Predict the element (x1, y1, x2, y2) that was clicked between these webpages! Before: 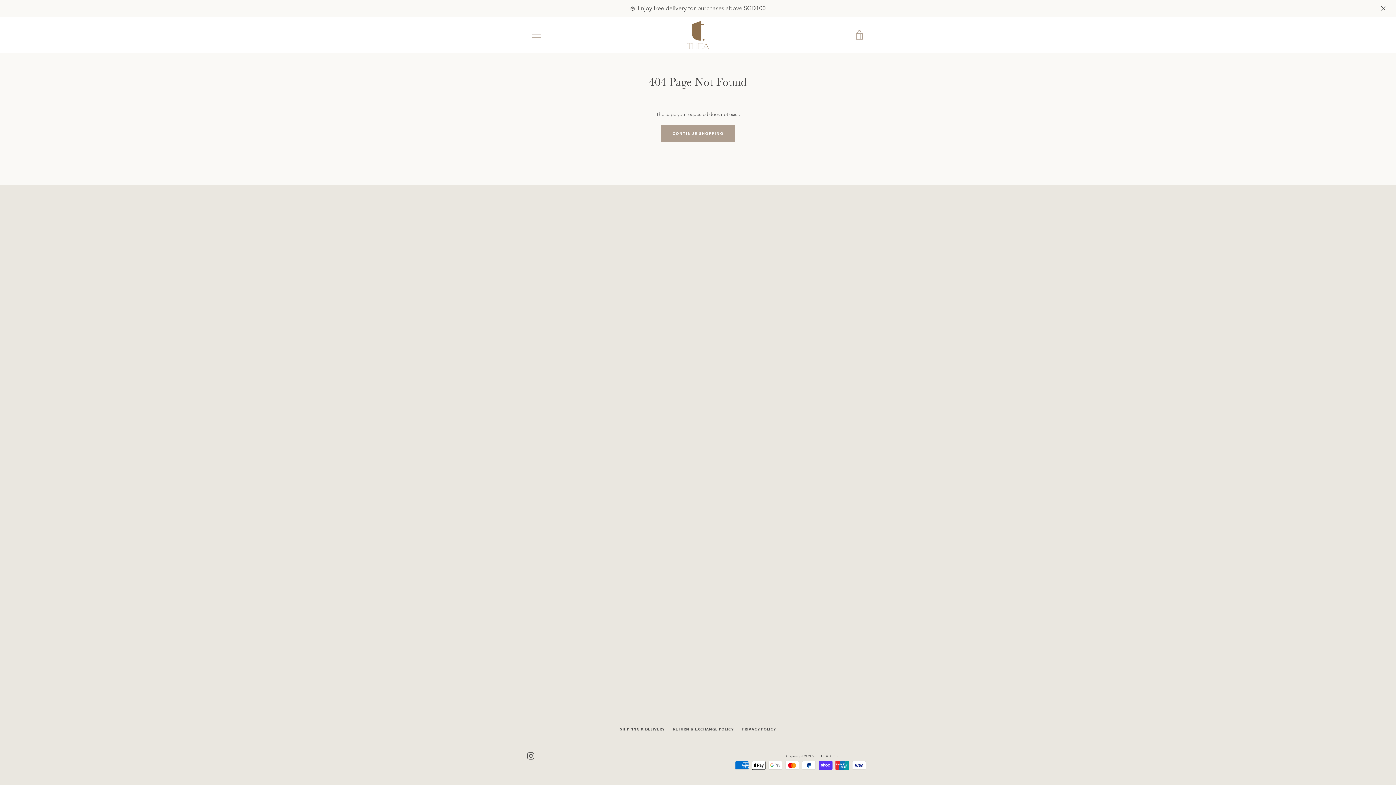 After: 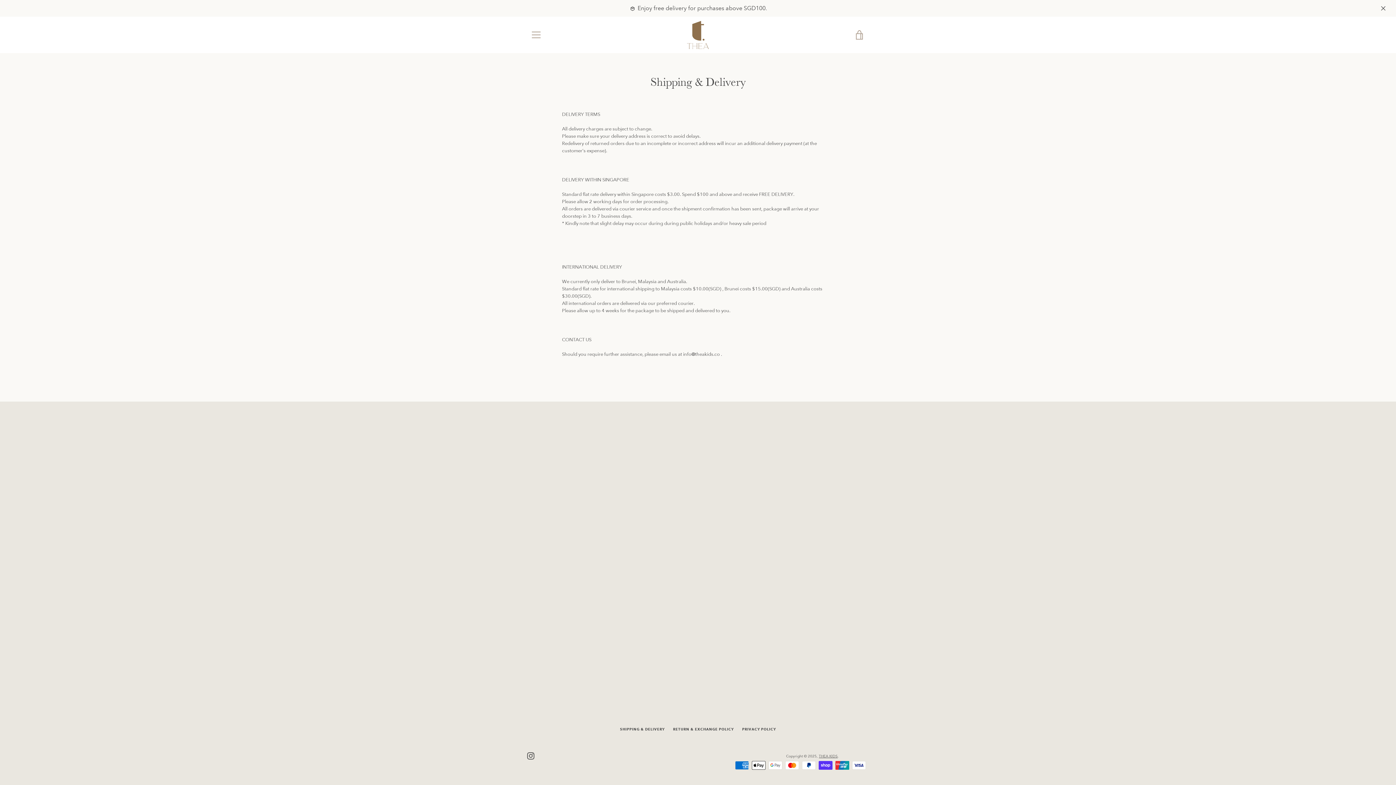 Action: bbox: (620, 727, 664, 732) label: SHIPPING & DELIVERY